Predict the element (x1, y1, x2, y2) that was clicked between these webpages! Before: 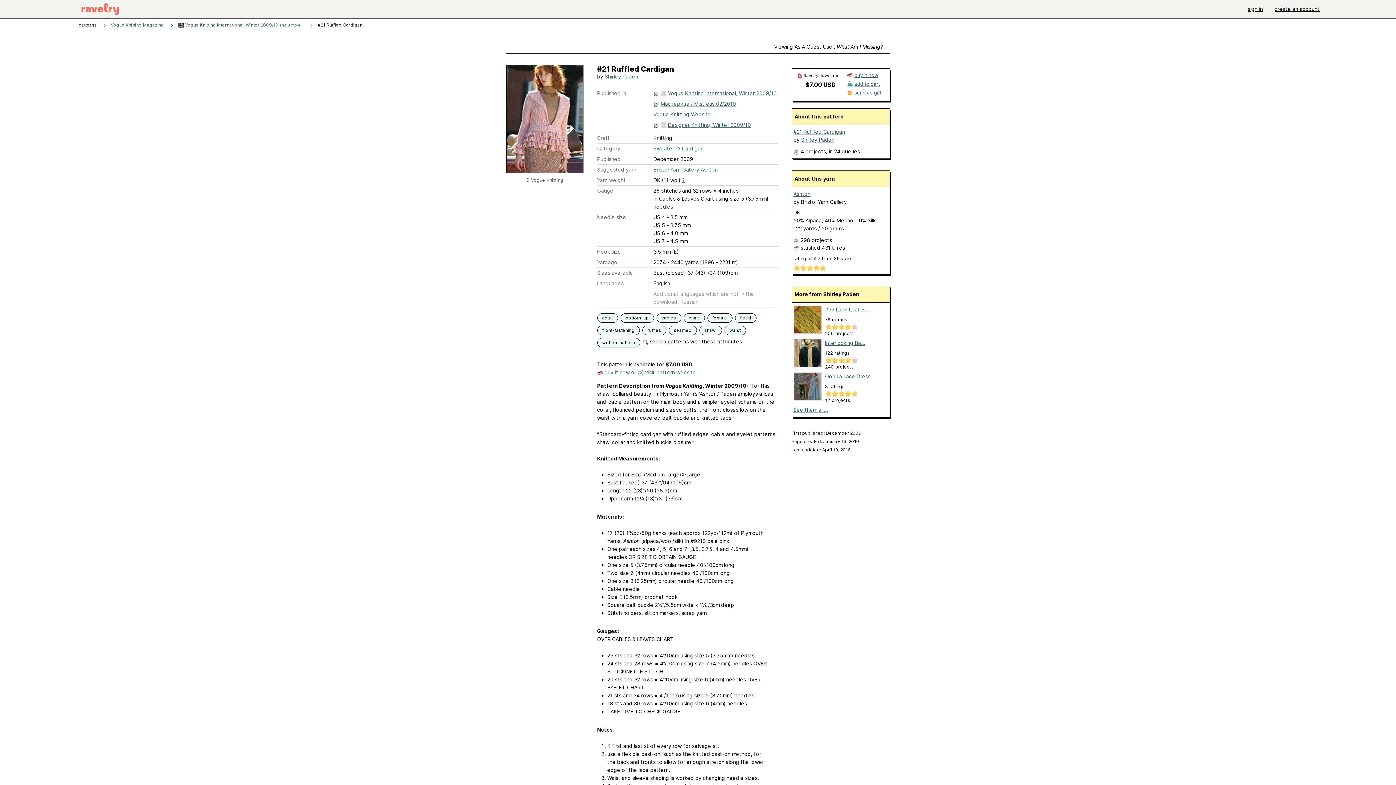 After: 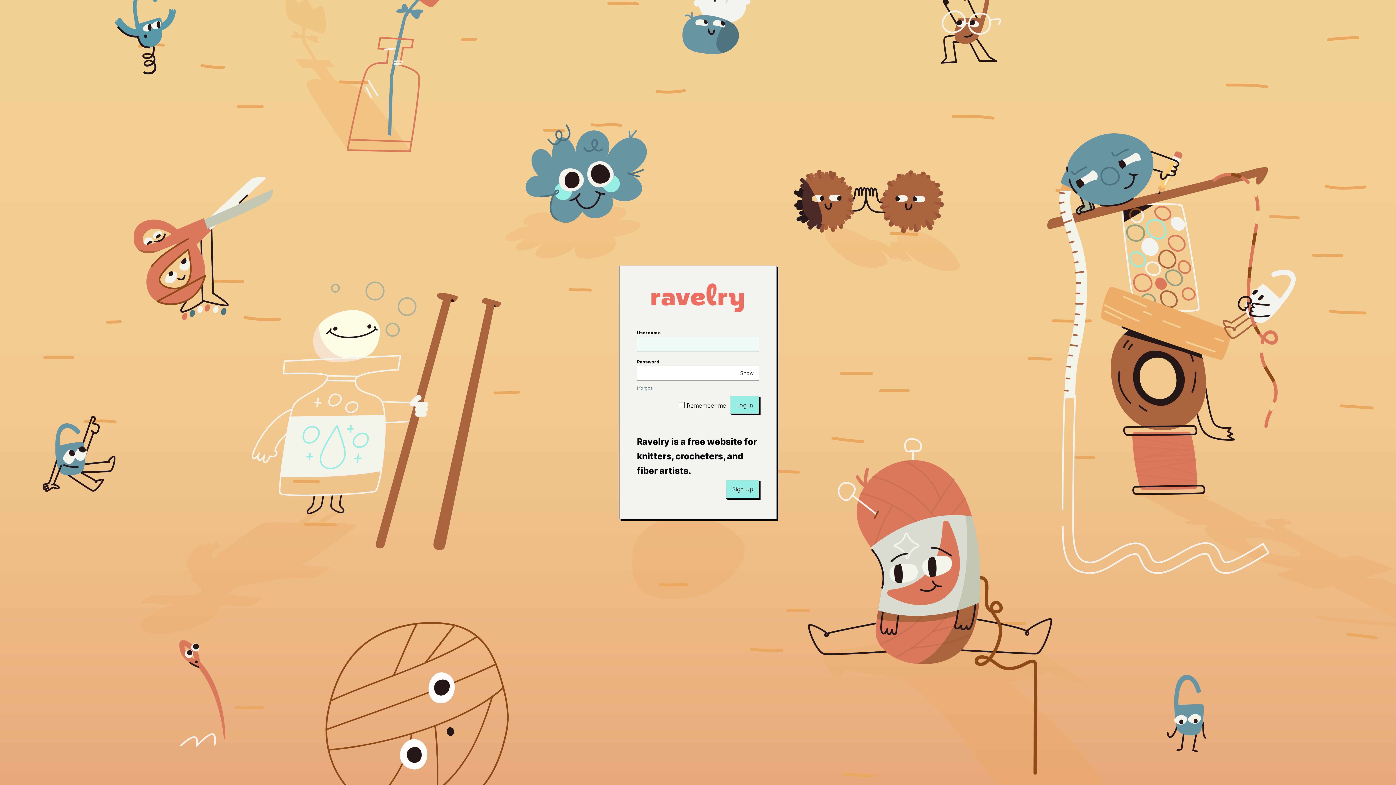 Action: label: written-pattern bbox: (600, 338, 636, 346)